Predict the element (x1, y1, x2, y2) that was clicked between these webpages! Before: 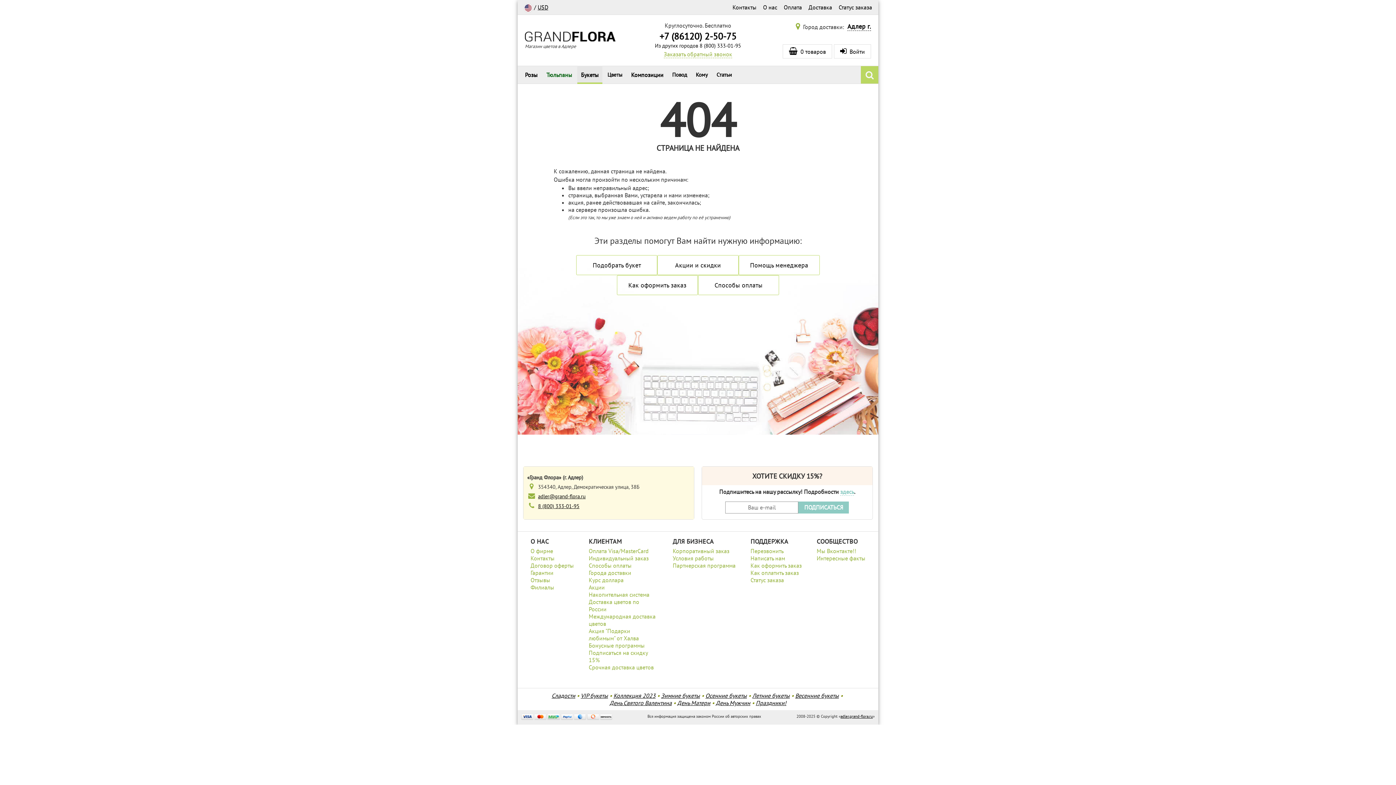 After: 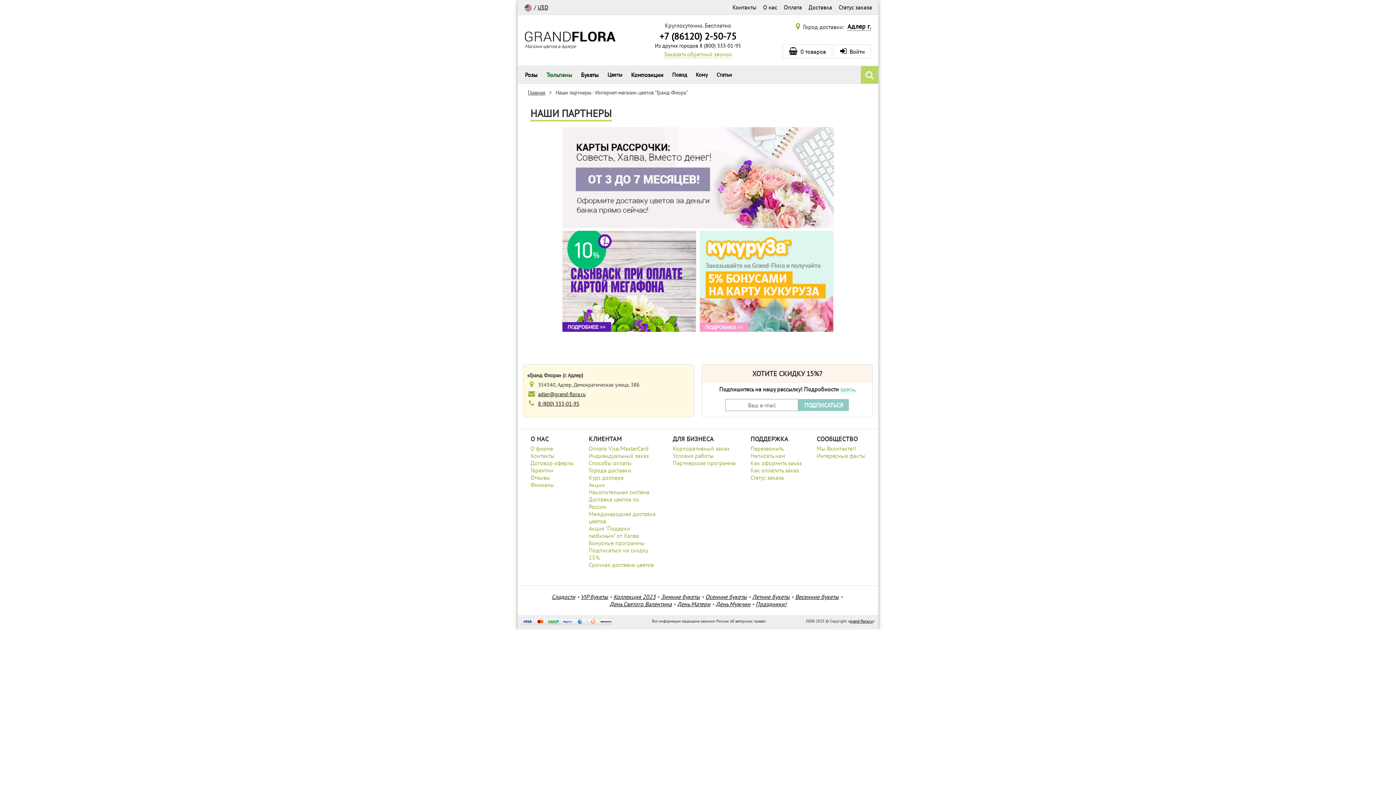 Action: bbox: (588, 642, 658, 649) label: Бонусные программы